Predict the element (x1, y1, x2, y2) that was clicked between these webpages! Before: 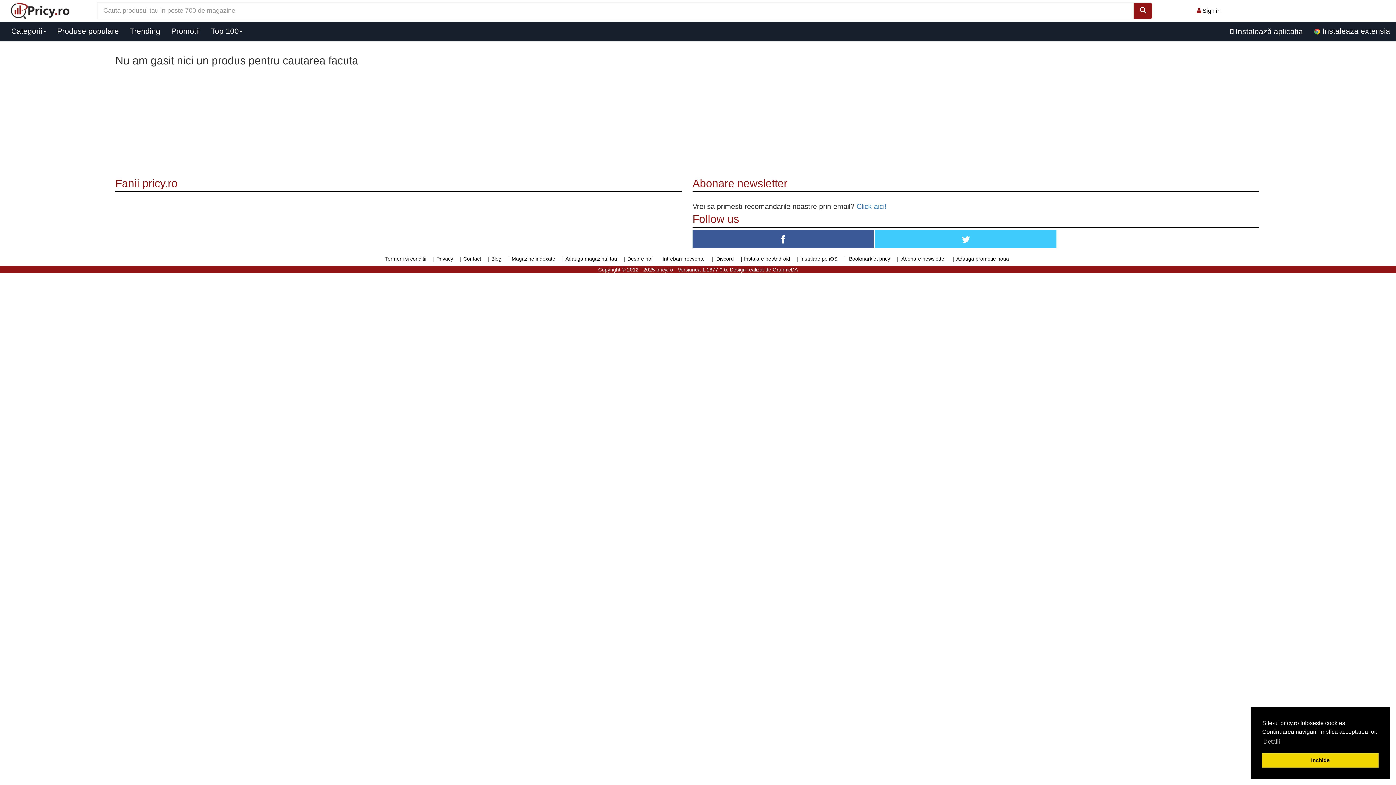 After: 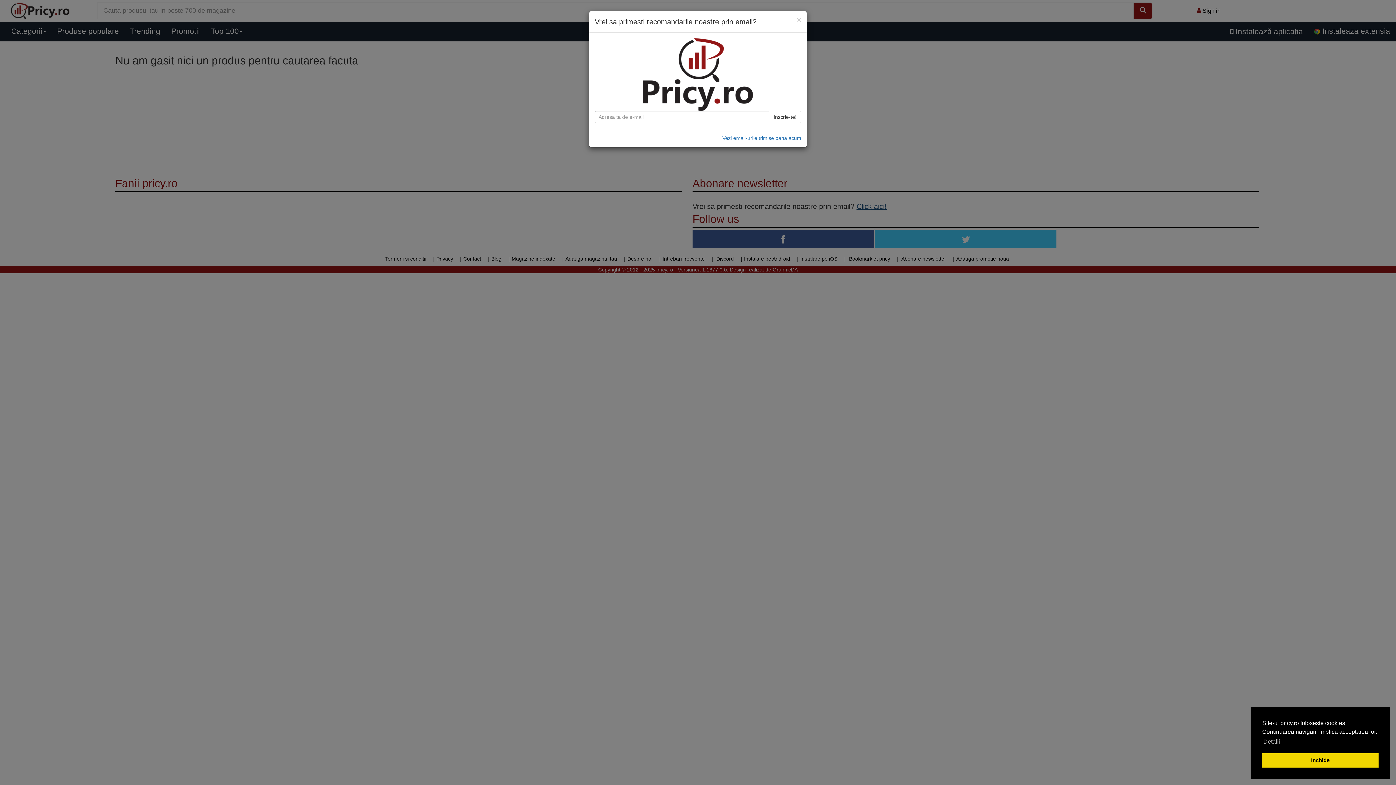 Action: bbox: (856, 202, 886, 210) label: Click aici!